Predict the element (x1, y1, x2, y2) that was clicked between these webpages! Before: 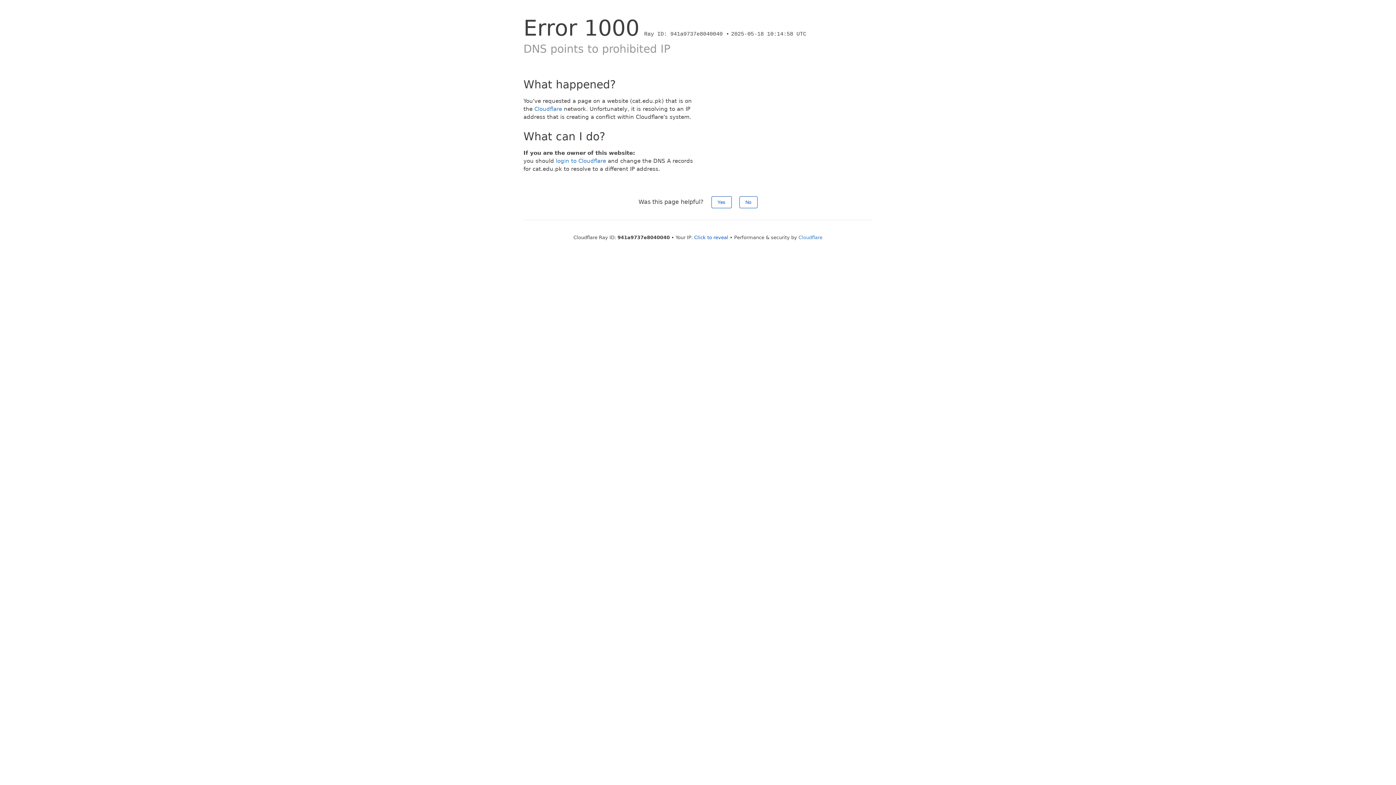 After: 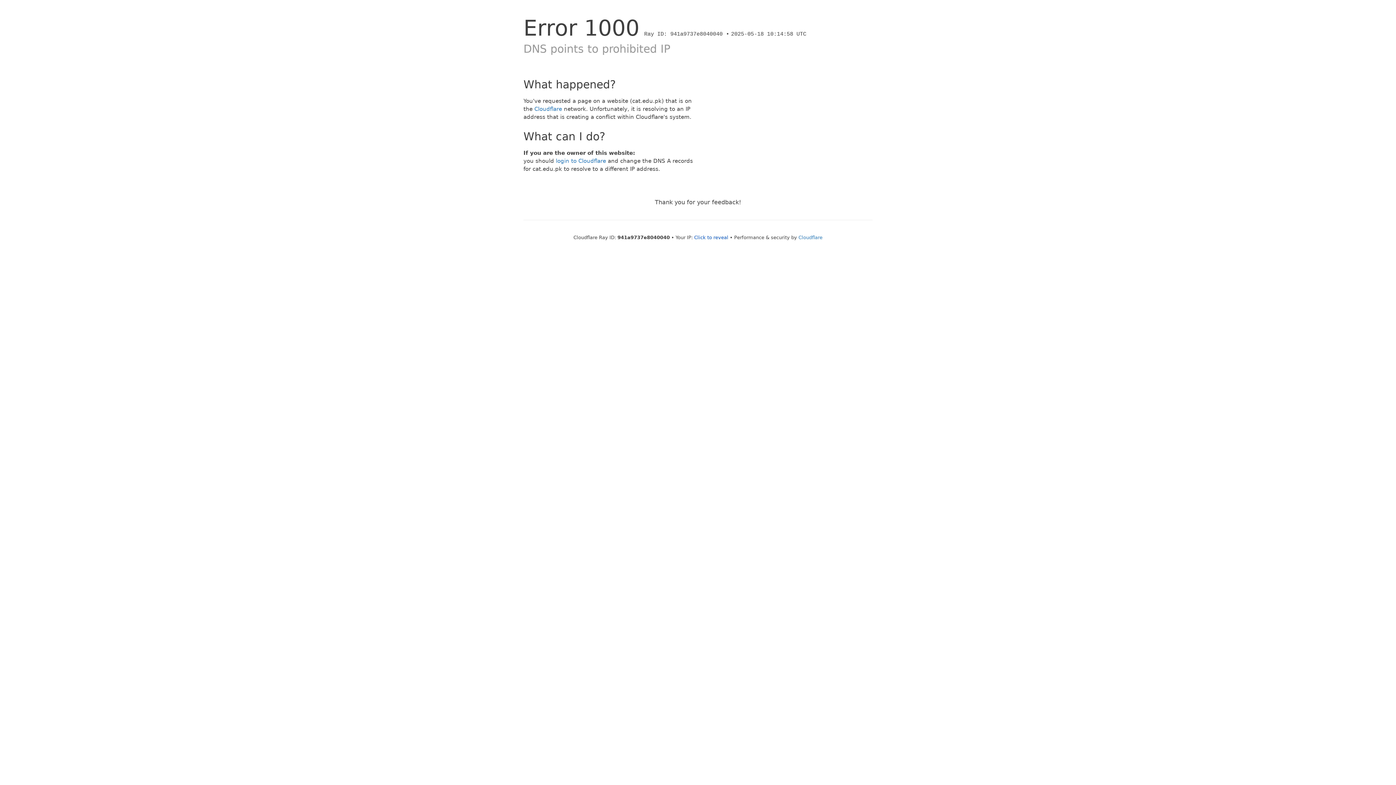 Action: bbox: (711, 196, 731, 208) label: Yes